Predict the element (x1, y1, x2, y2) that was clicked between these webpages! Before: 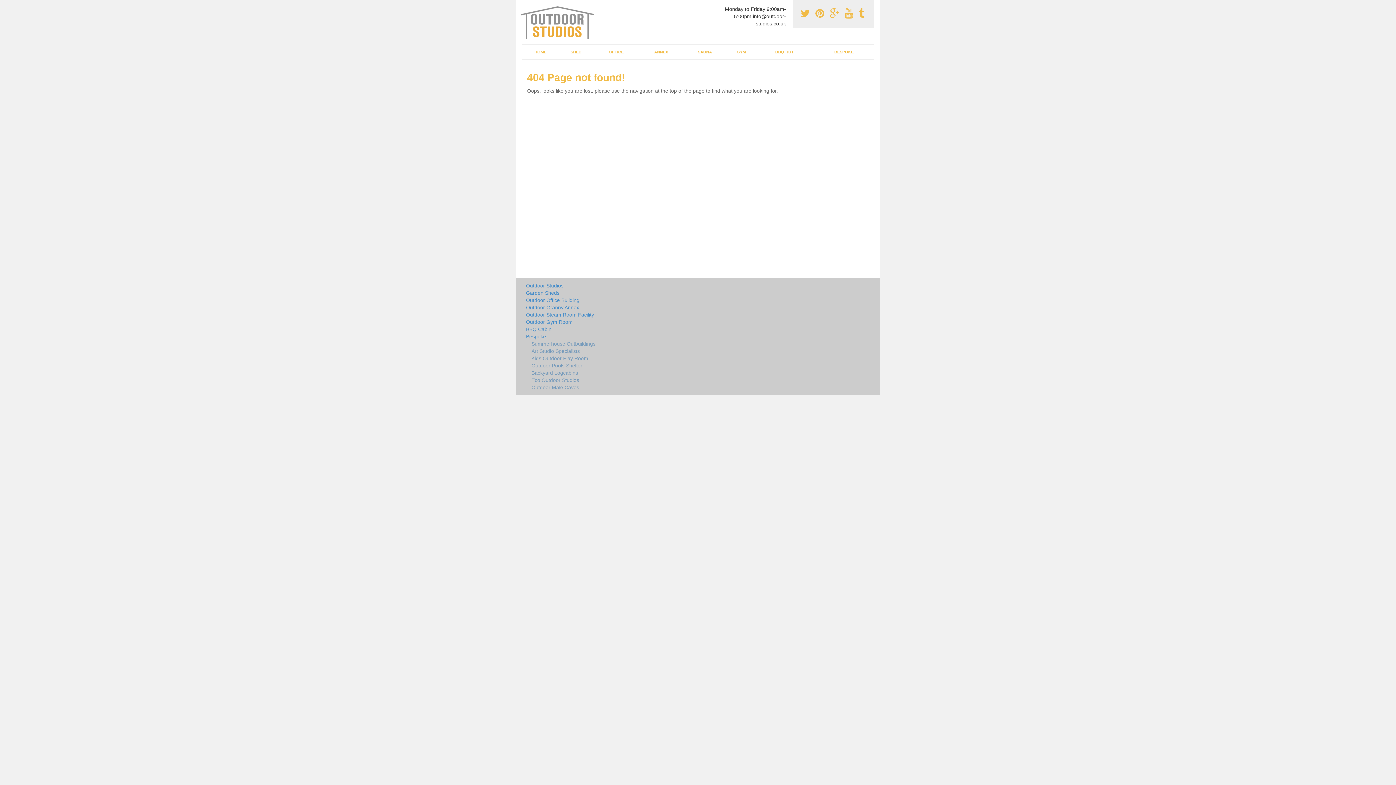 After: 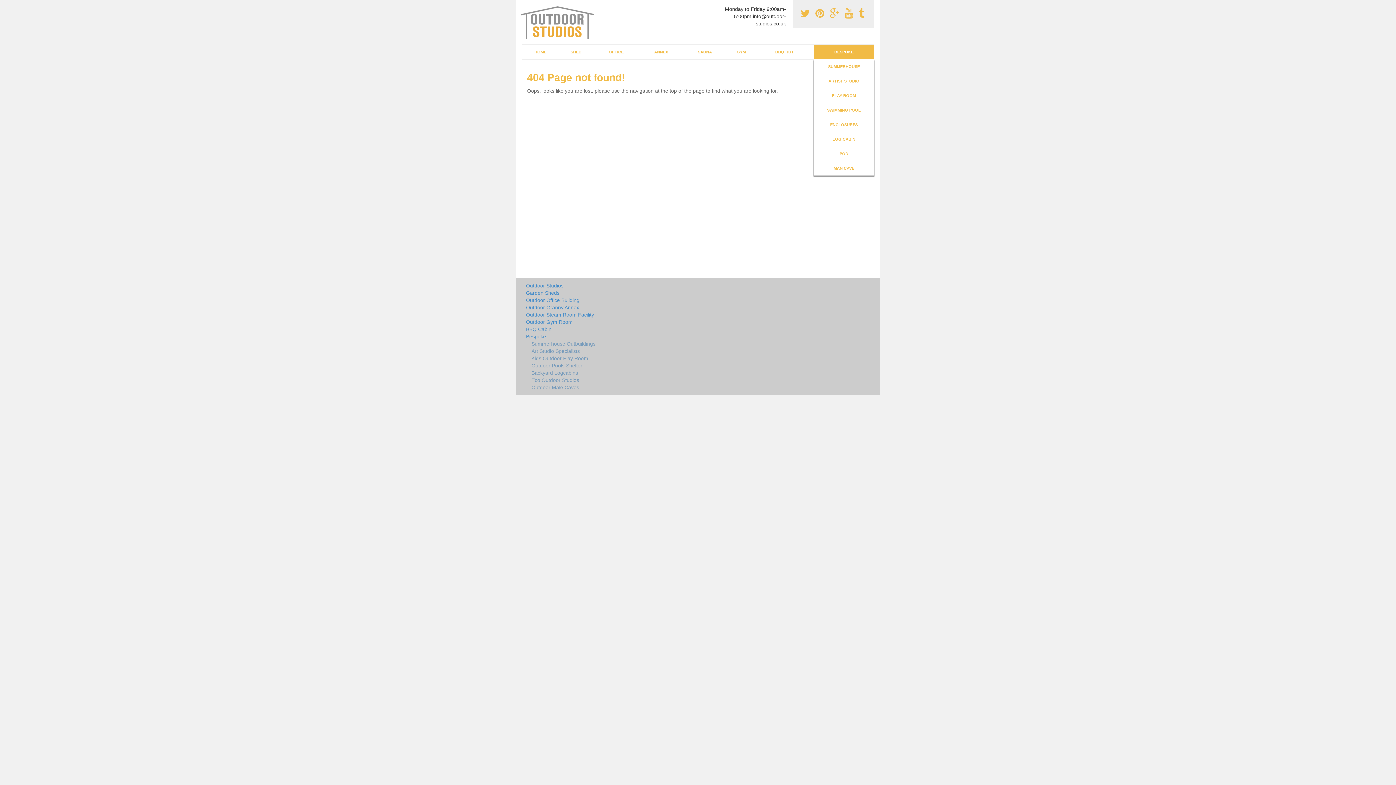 Action: bbox: (813, 44, 874, 59) label: BESPOKE